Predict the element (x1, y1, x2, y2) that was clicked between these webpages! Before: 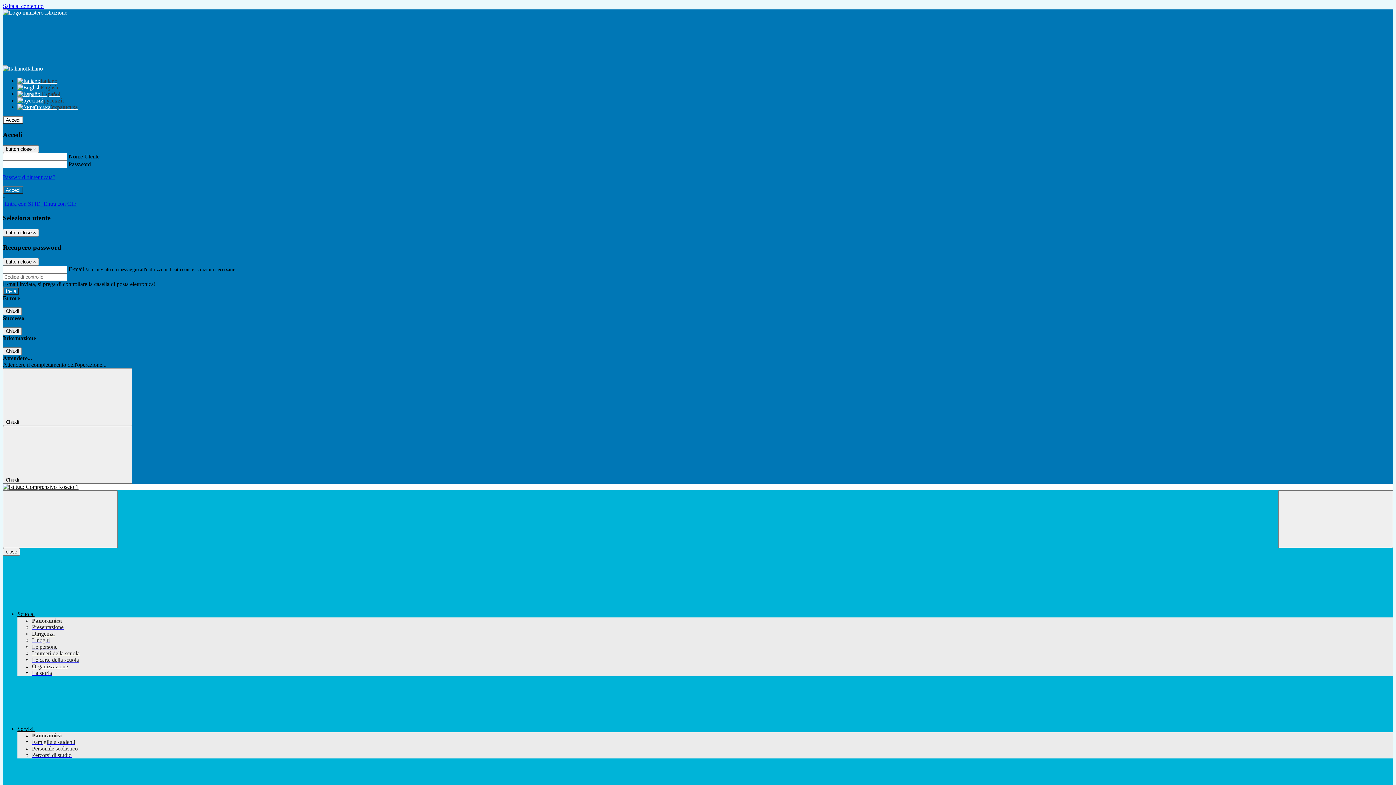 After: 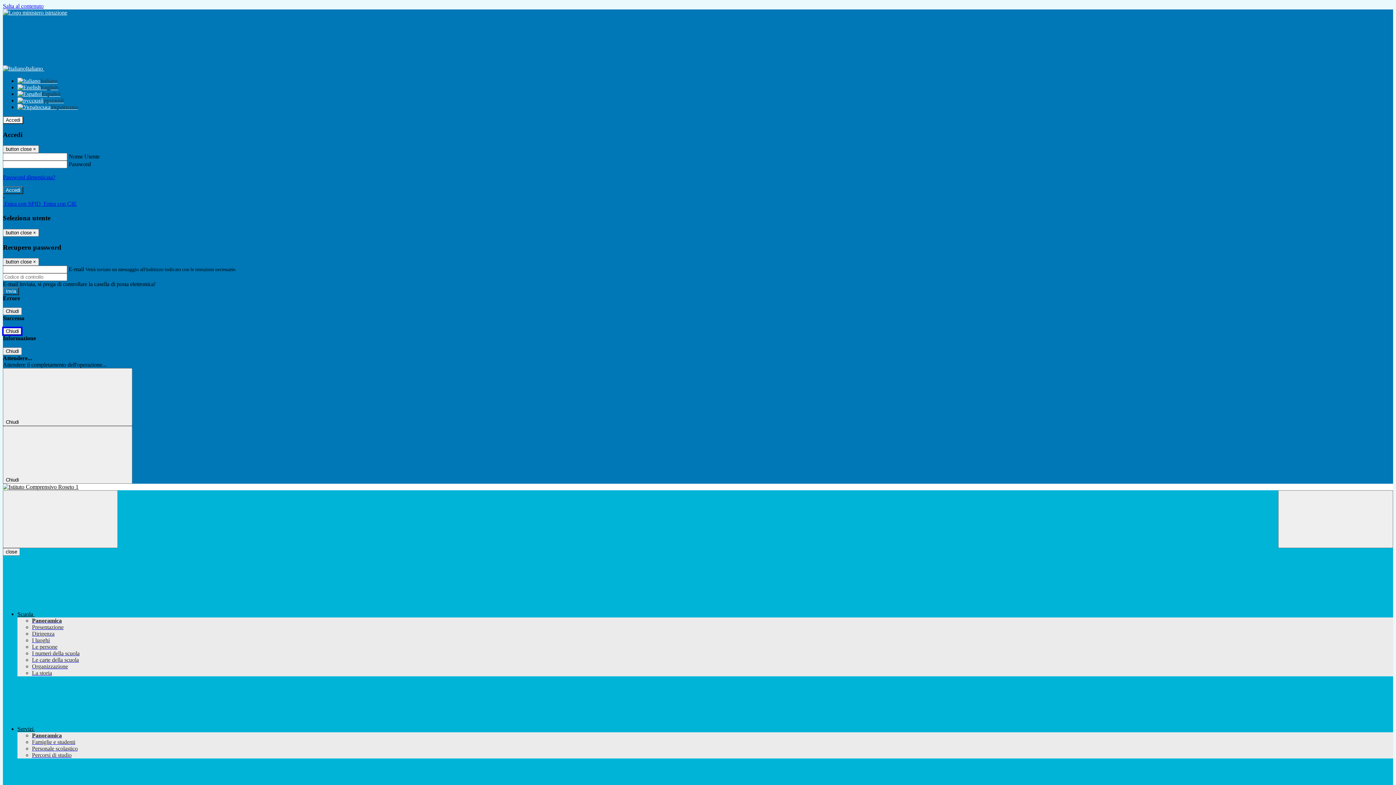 Action: label: Chiudi bbox: (2, 327, 21, 335)